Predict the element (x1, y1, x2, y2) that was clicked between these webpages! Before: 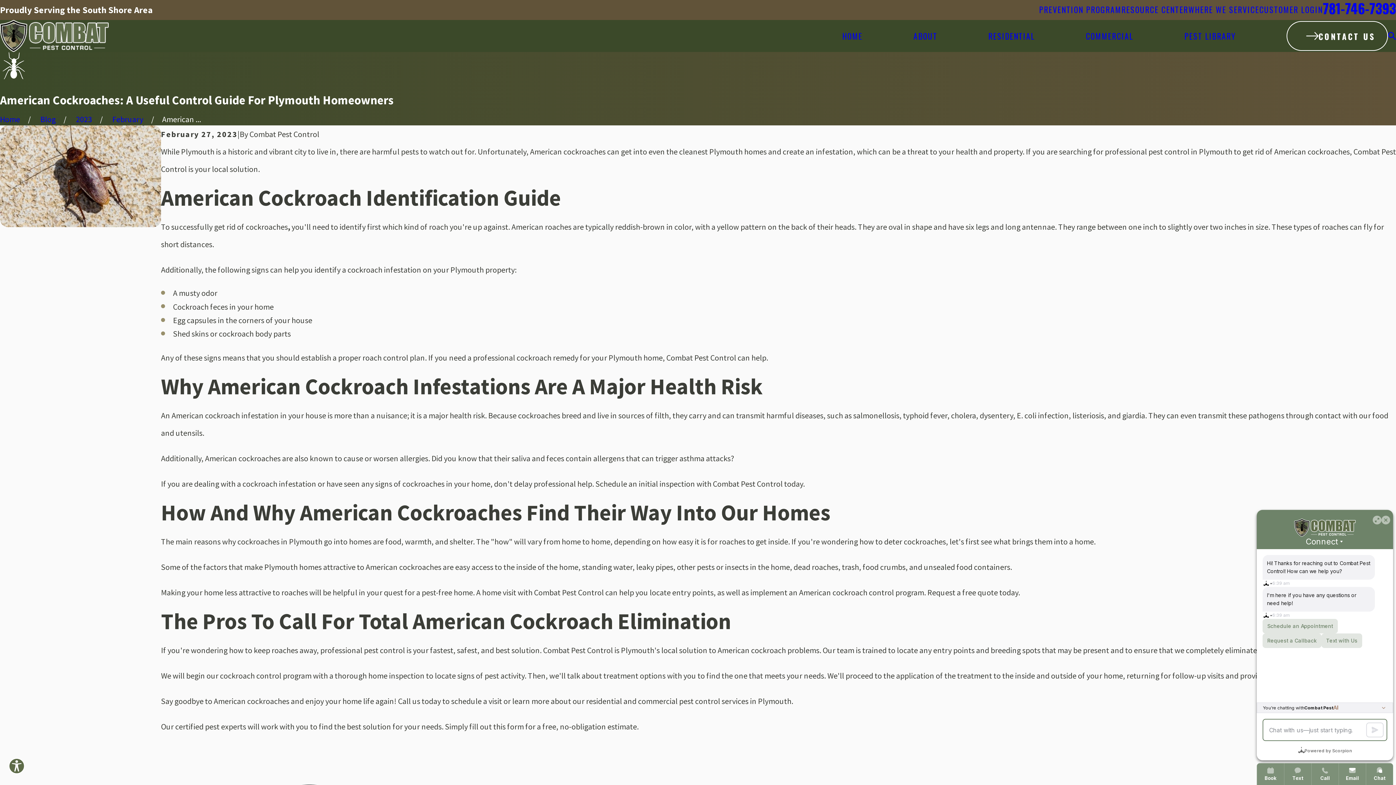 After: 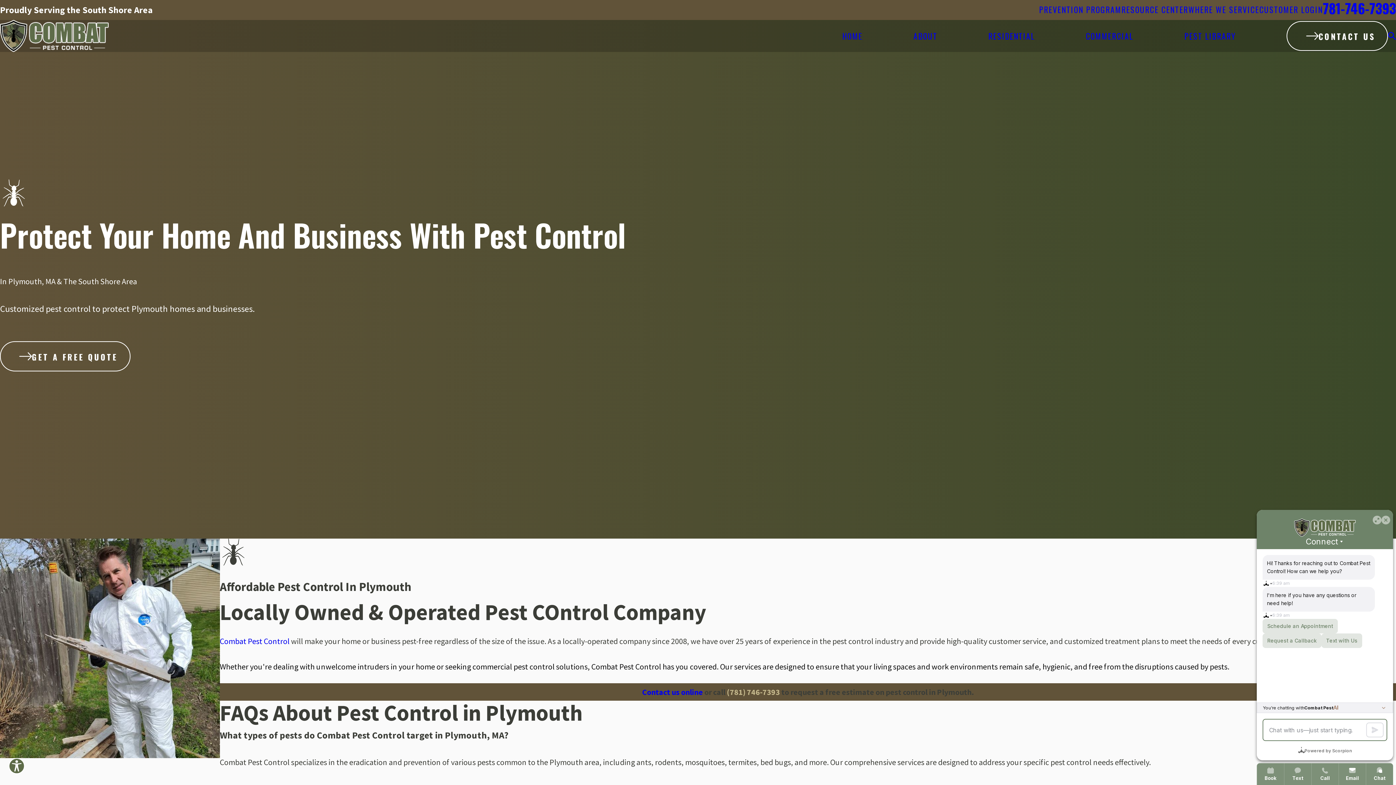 Action: label: Go Home bbox: (0, 114, 20, 124)